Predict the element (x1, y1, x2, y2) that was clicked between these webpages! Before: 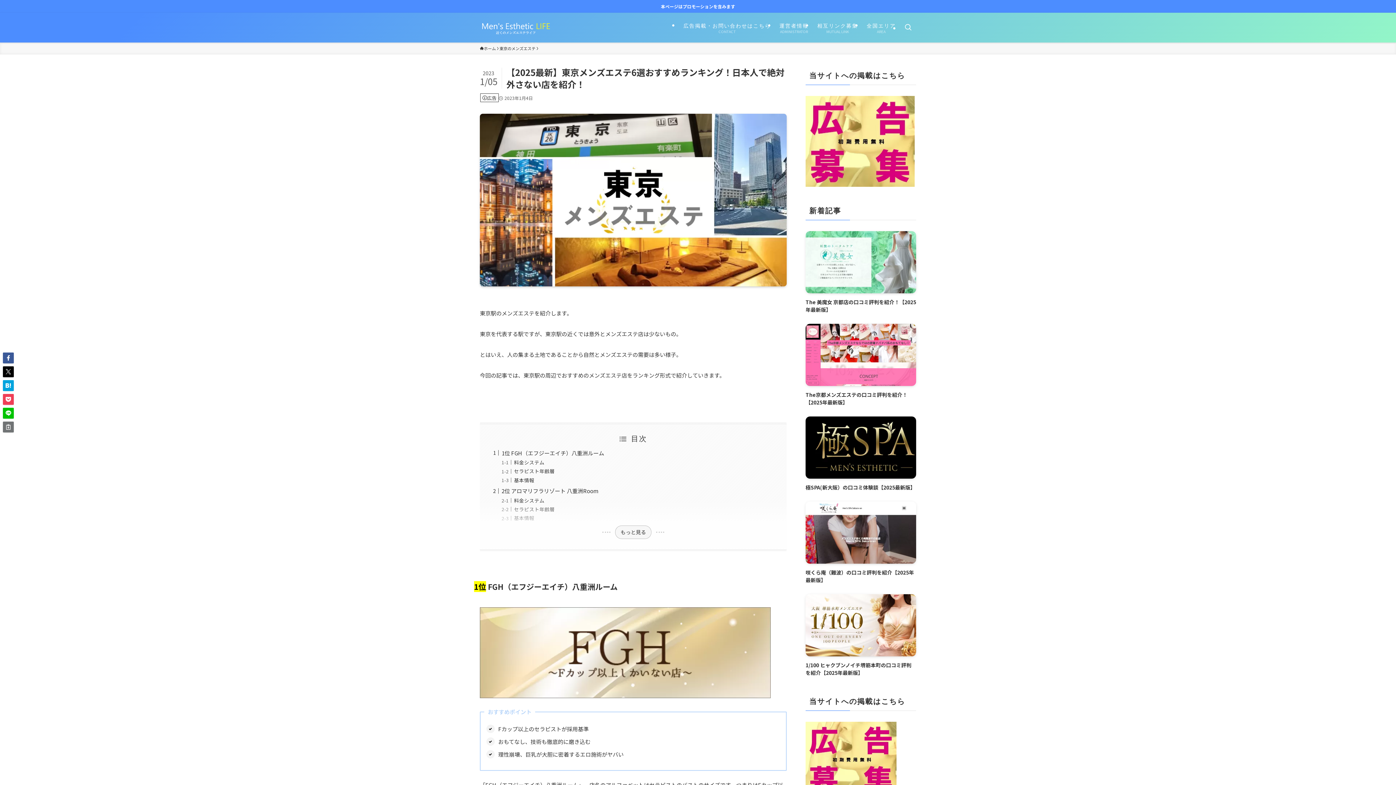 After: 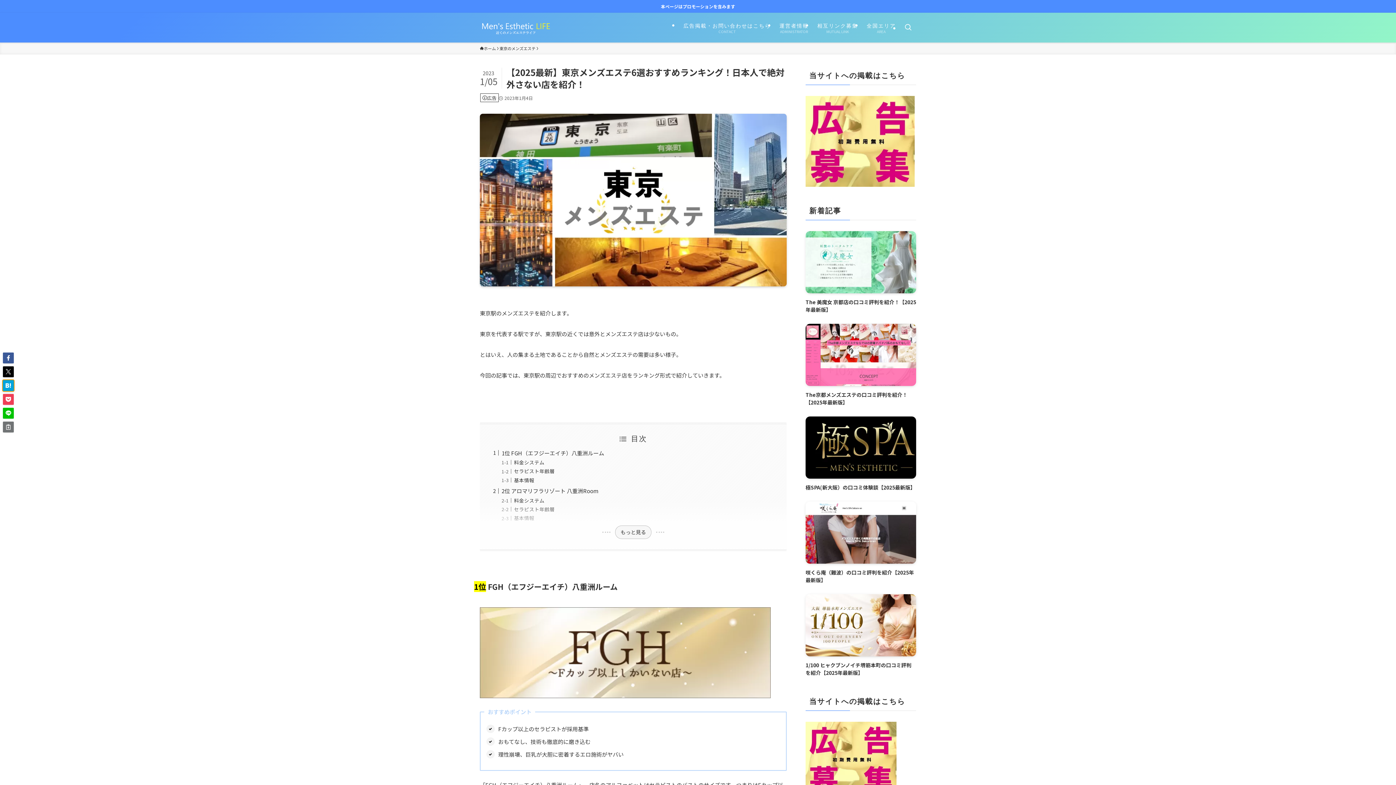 Action: bbox: (2, 380, 13, 391)